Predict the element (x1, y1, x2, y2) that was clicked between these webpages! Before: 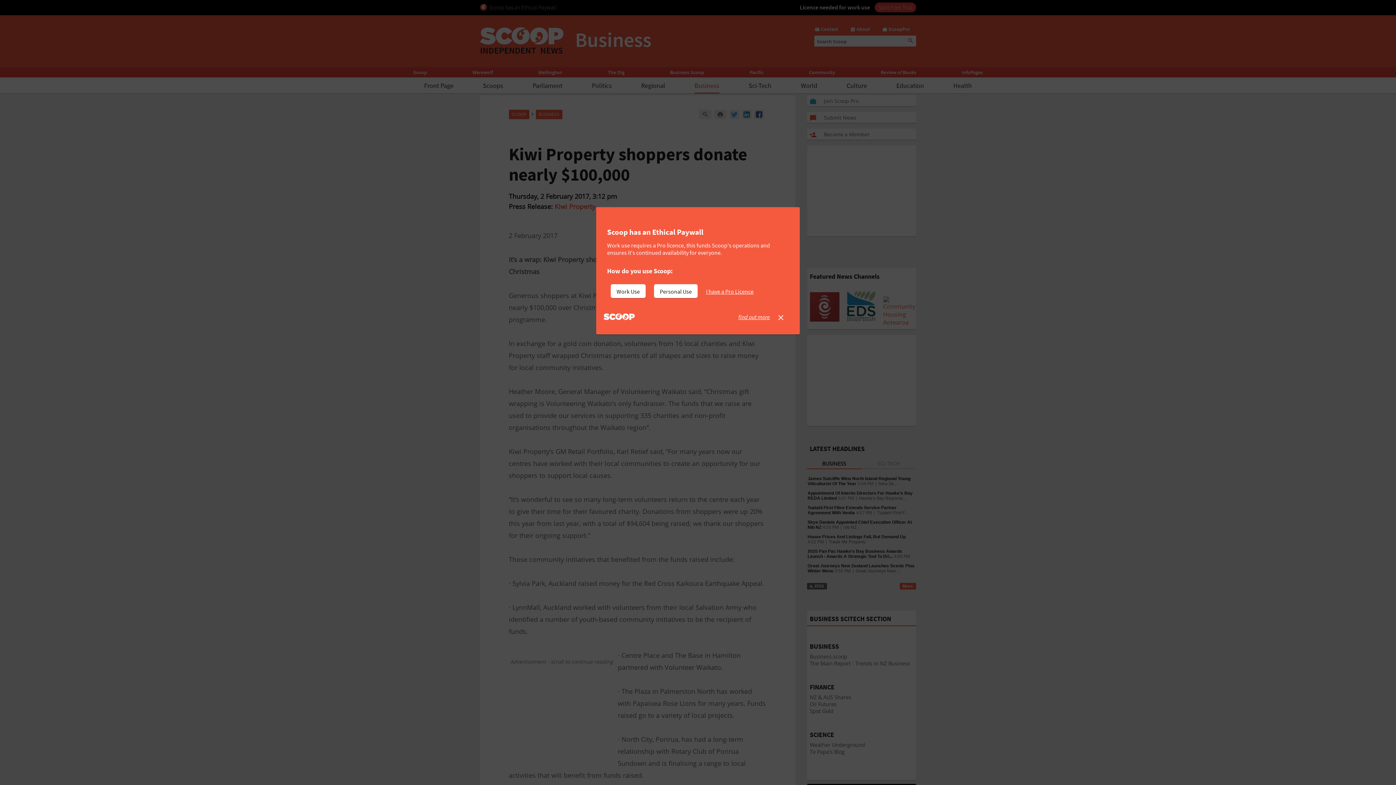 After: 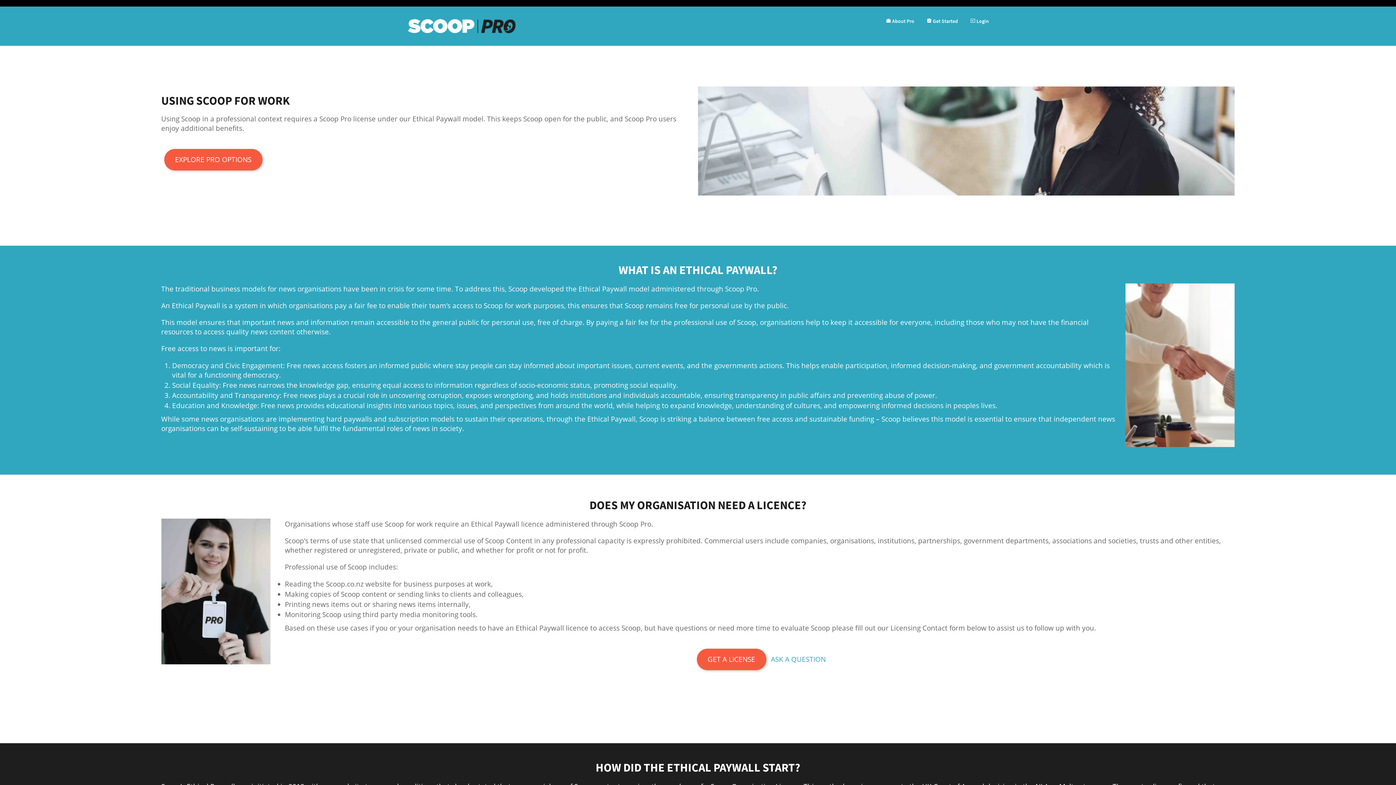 Action: bbox: (738, 313, 770, 320) label: find out more